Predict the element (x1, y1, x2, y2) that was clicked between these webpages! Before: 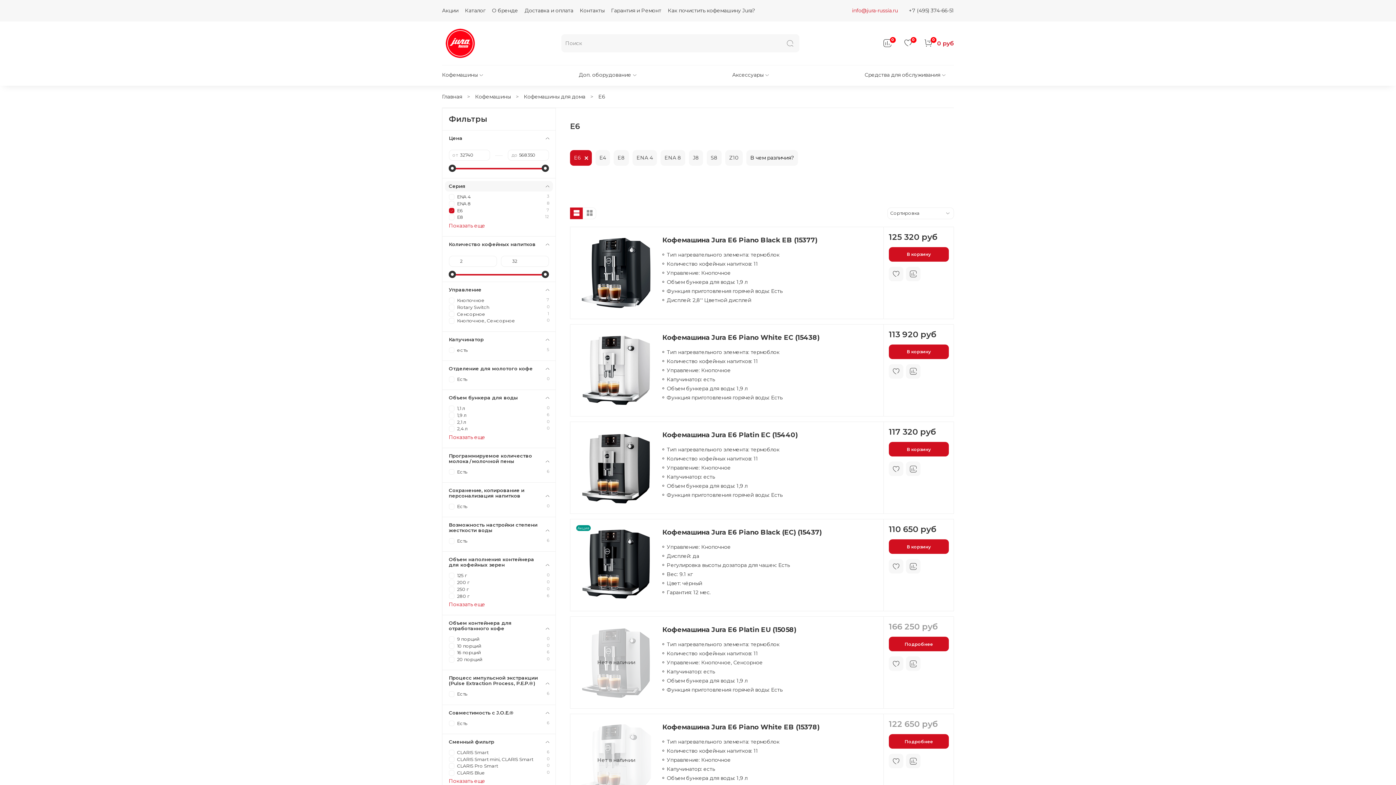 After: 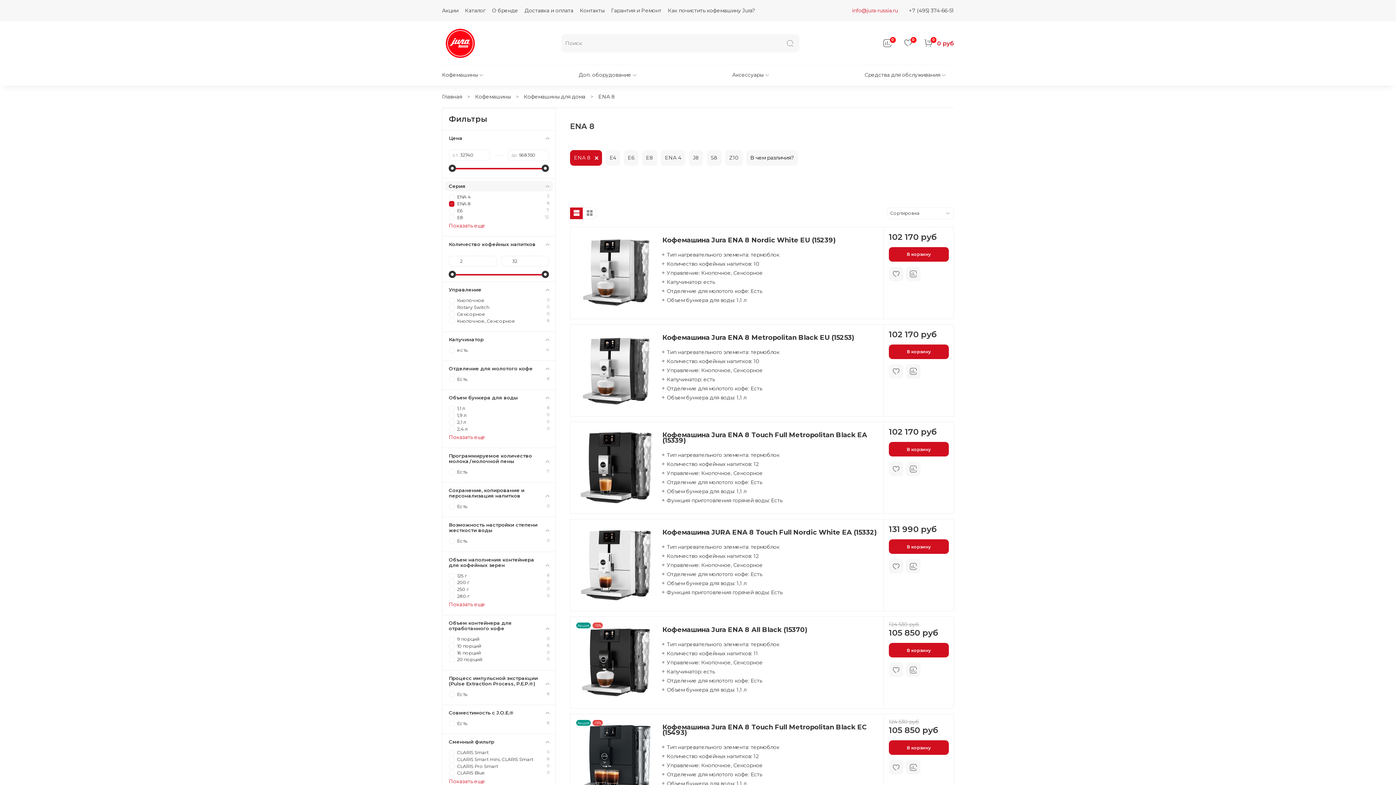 Action: label: ENA 8 bbox: (664, 154, 681, 161)